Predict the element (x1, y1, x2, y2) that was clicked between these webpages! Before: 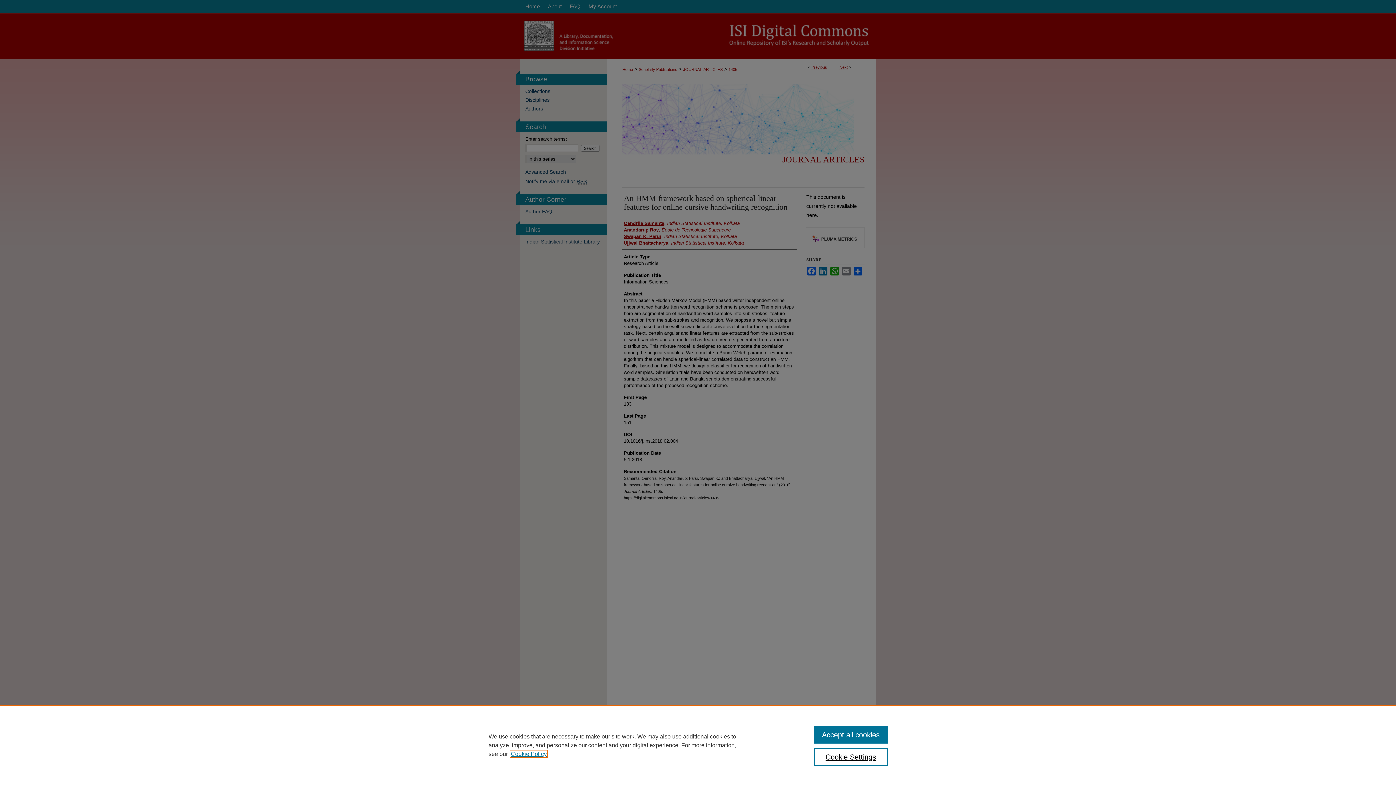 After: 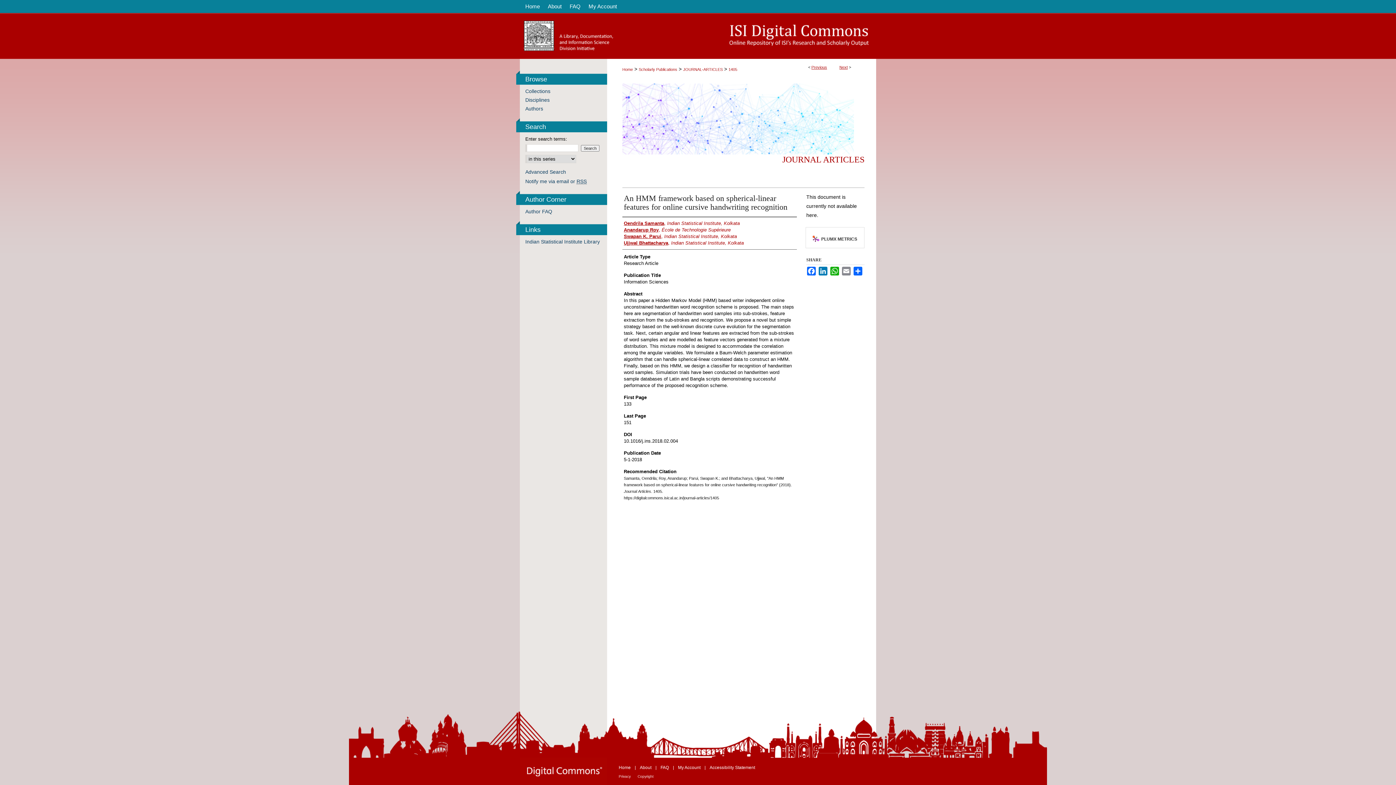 Action: label: Accept all cookies bbox: (814, 726, 887, 744)